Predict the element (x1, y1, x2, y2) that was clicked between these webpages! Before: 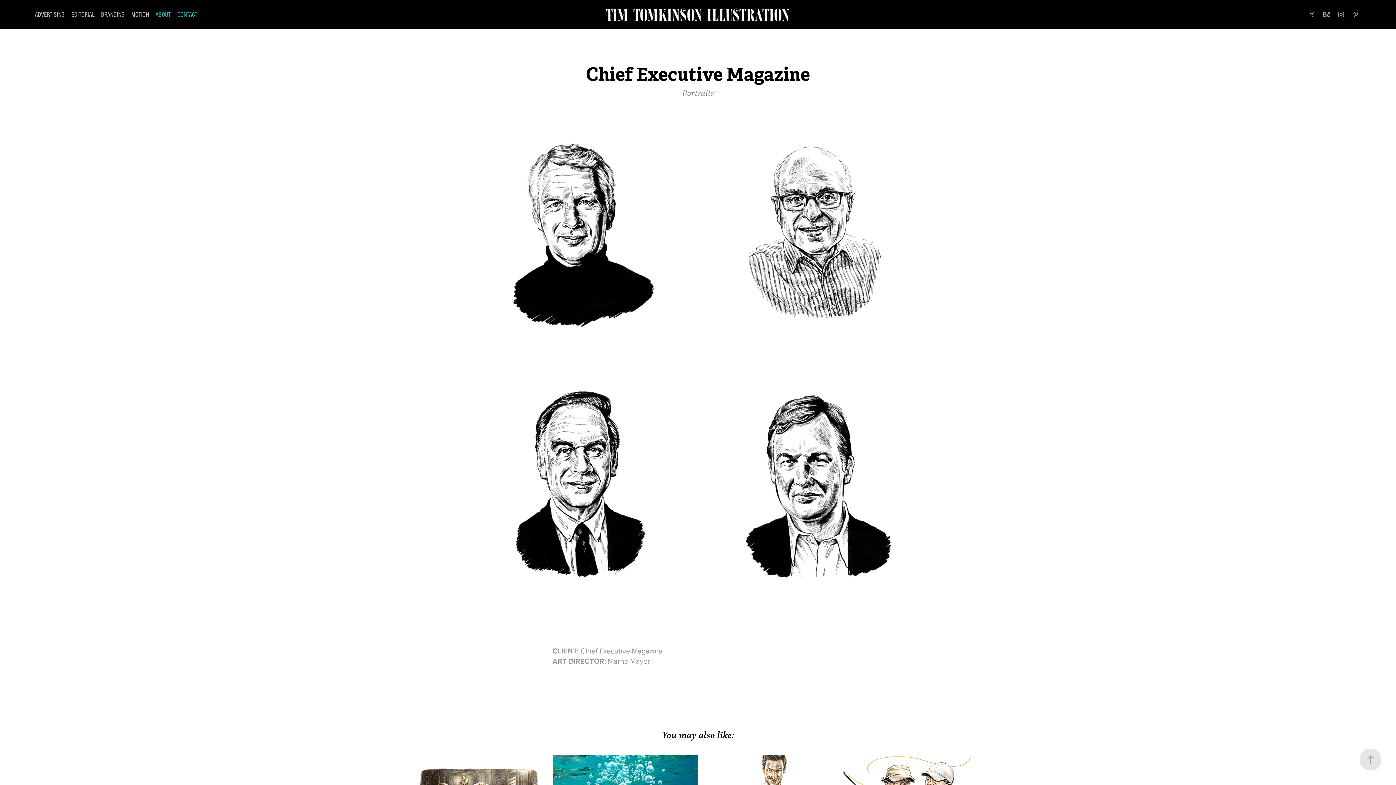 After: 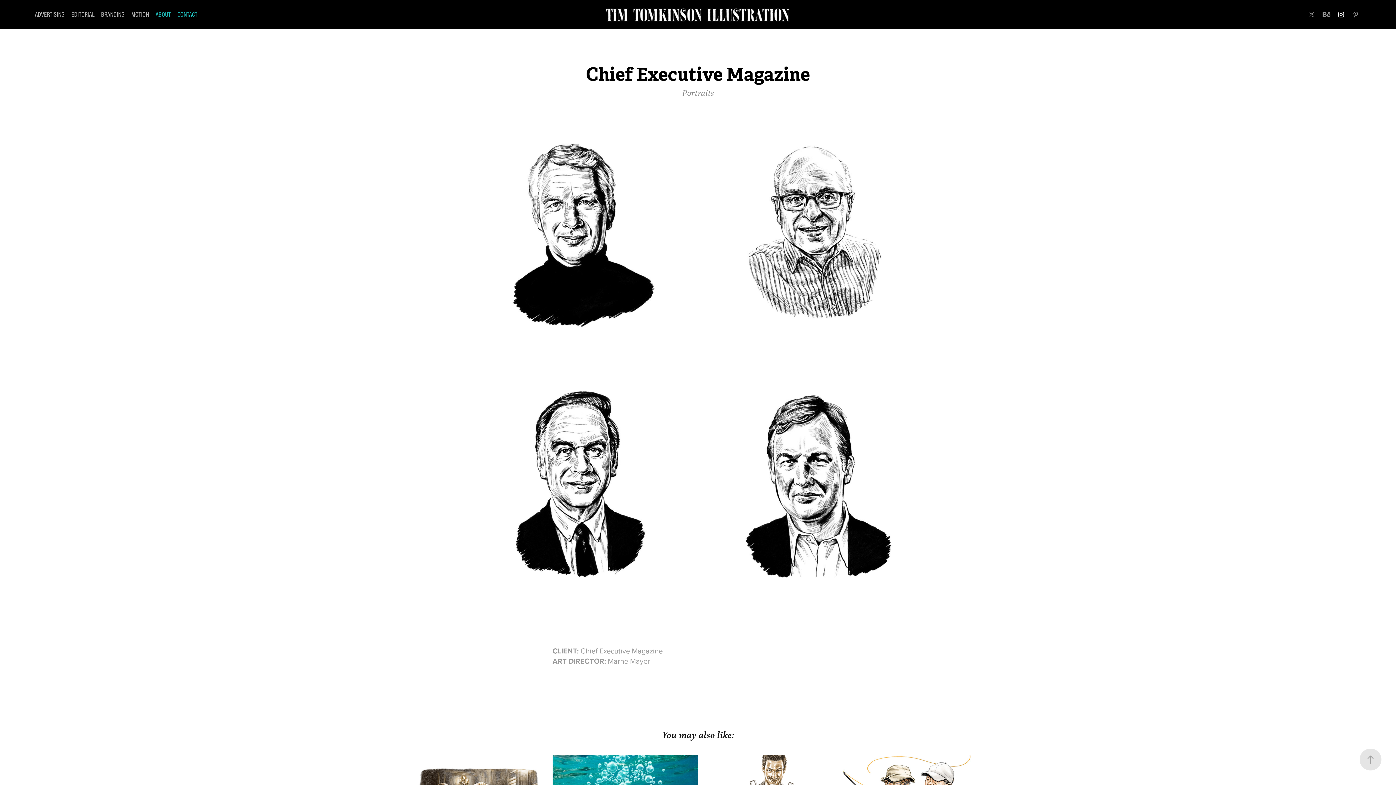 Action: bbox: (1336, 9, 1346, 20)